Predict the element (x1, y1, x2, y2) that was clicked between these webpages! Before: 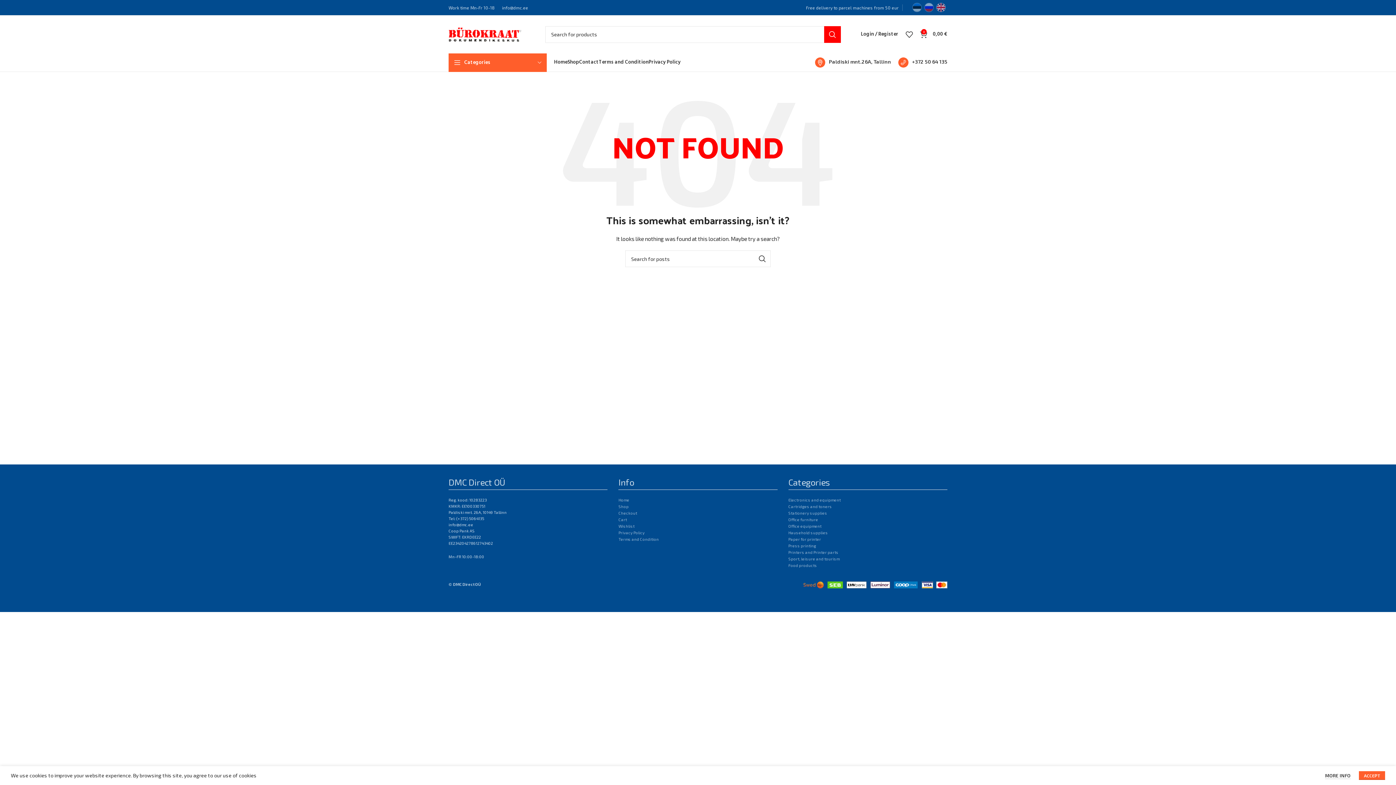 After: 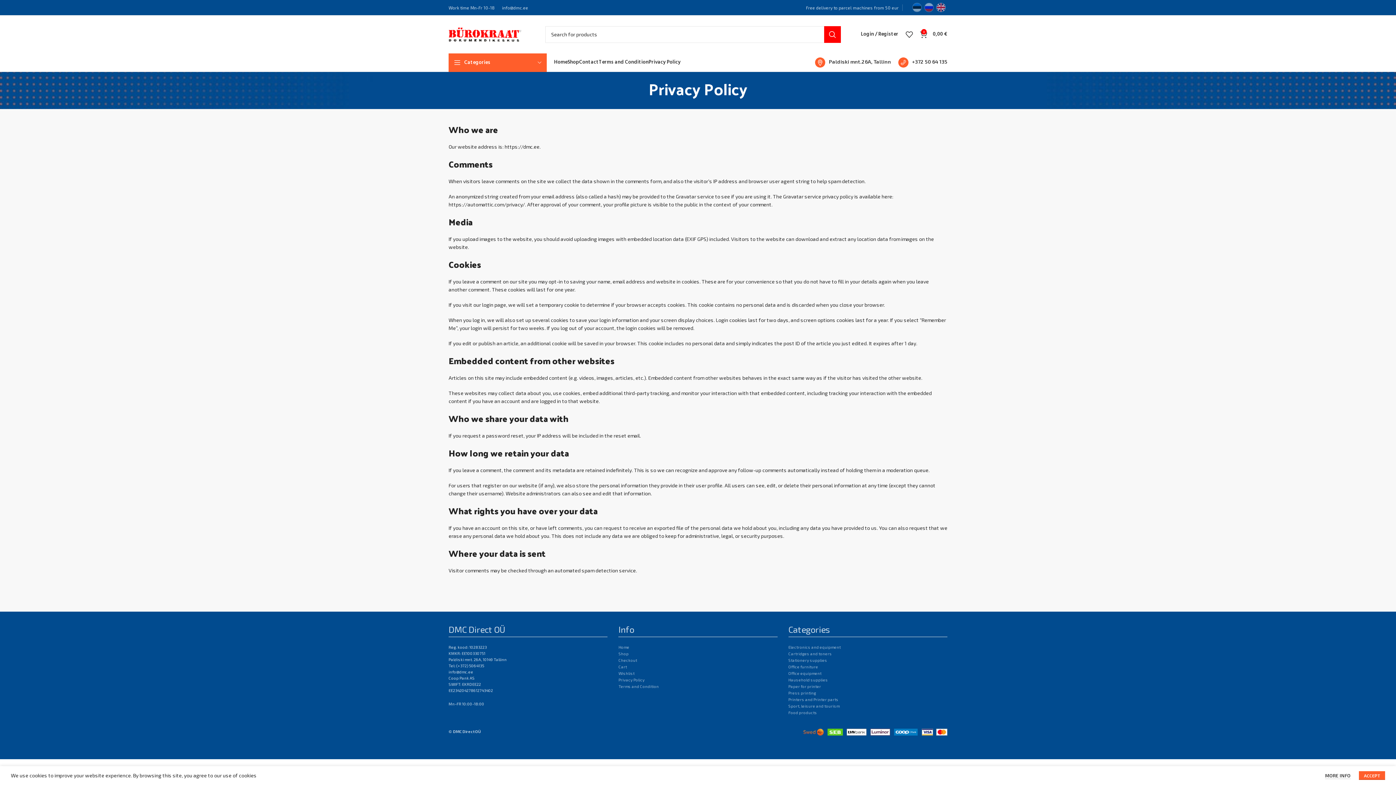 Action: bbox: (648, 55, 680, 69) label: Privacy Policy